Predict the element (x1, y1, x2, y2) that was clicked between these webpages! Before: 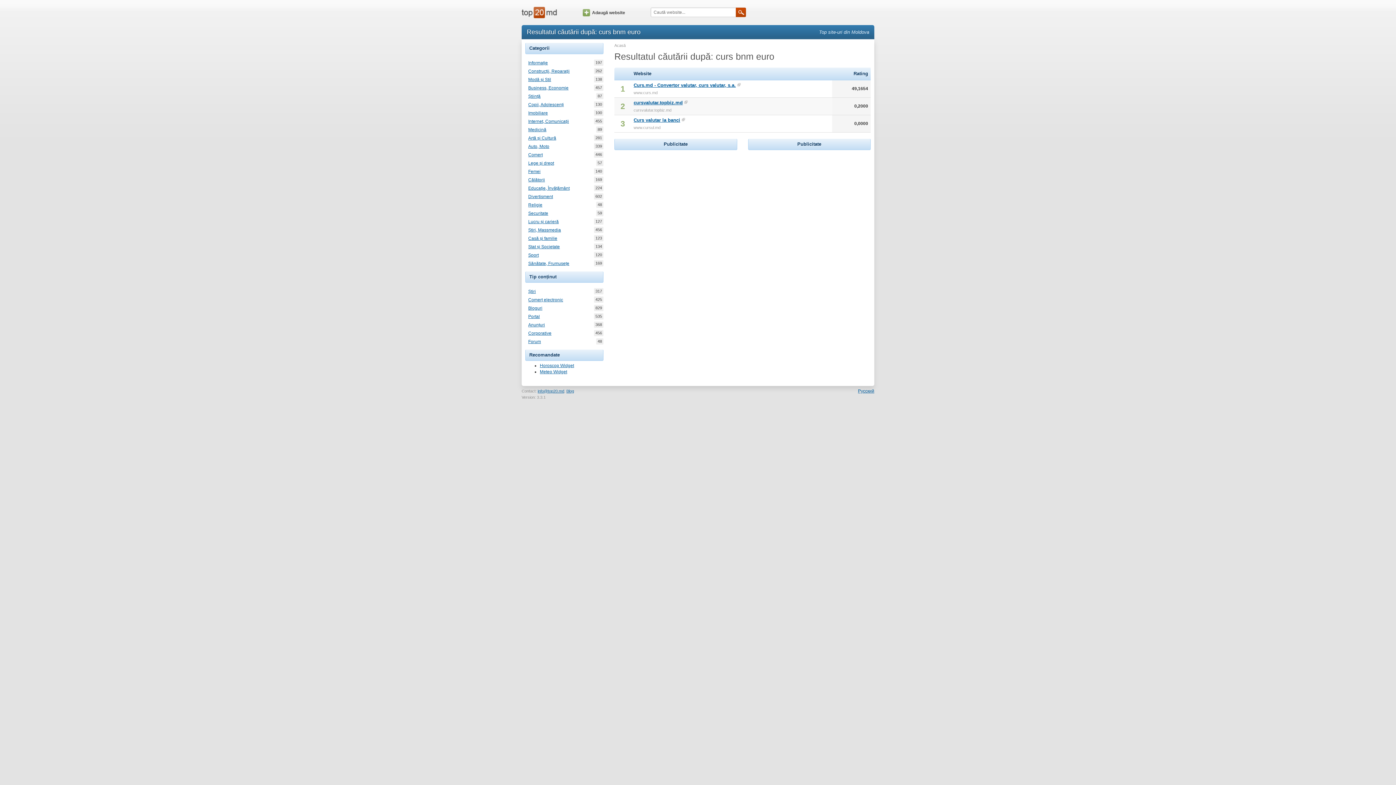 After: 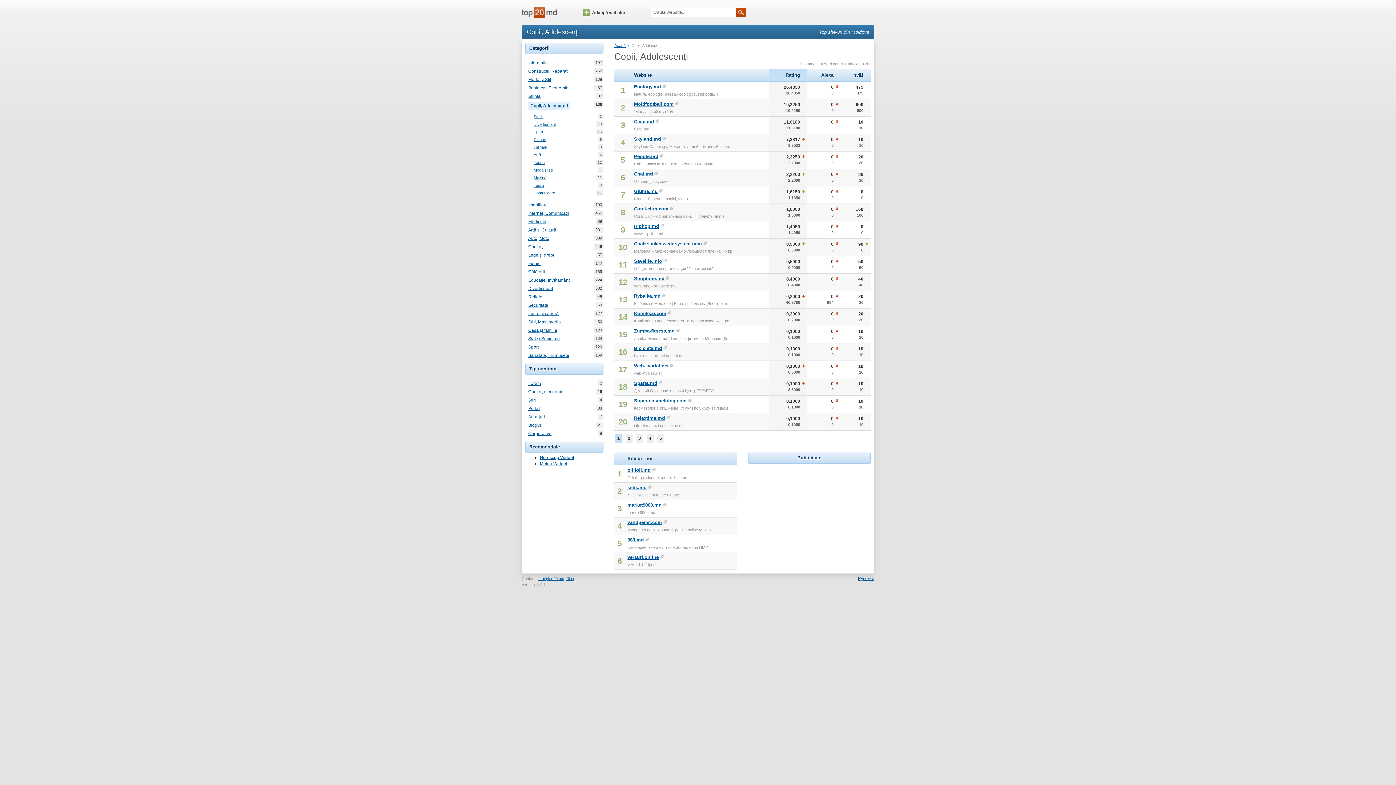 Action: label: Copii, Adolescenți
130 bbox: (528, 101, 564, 108)